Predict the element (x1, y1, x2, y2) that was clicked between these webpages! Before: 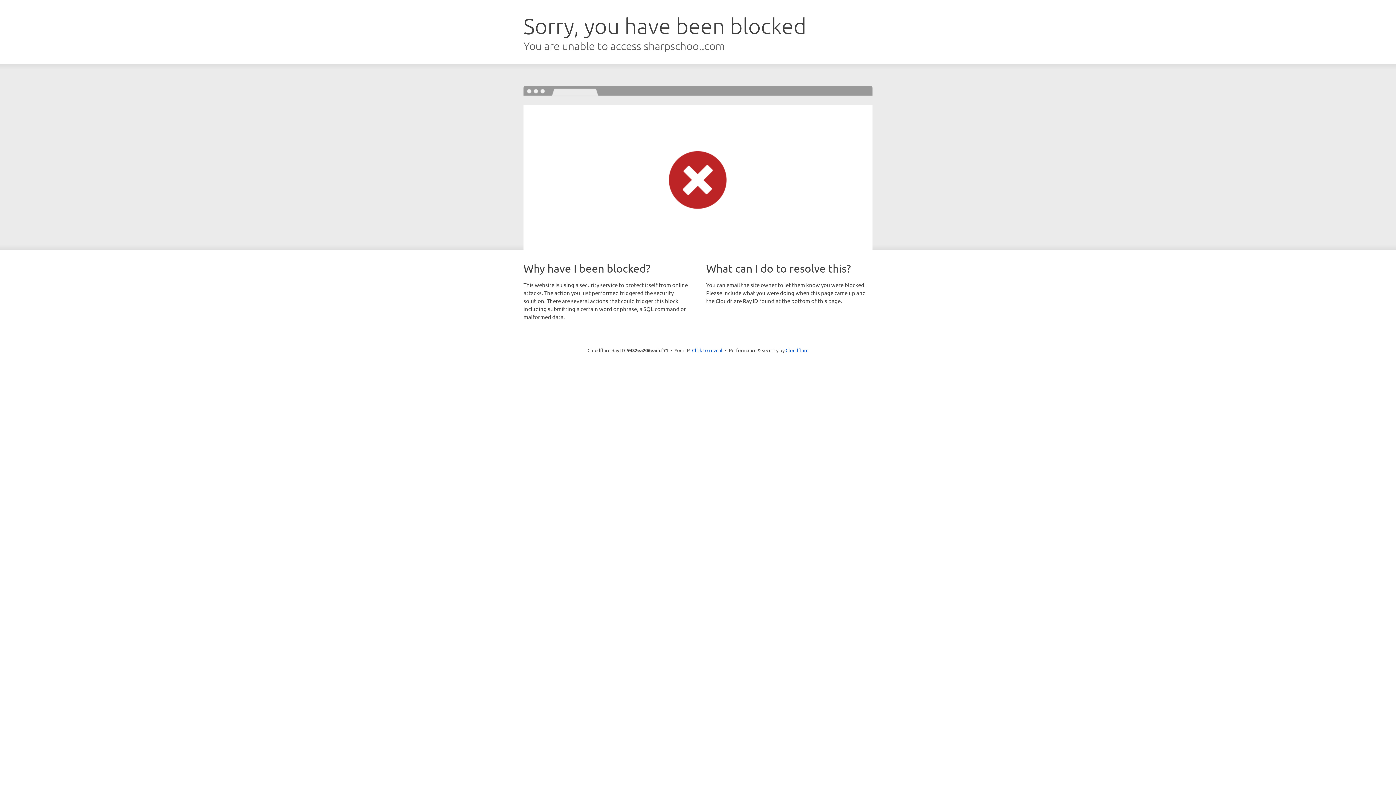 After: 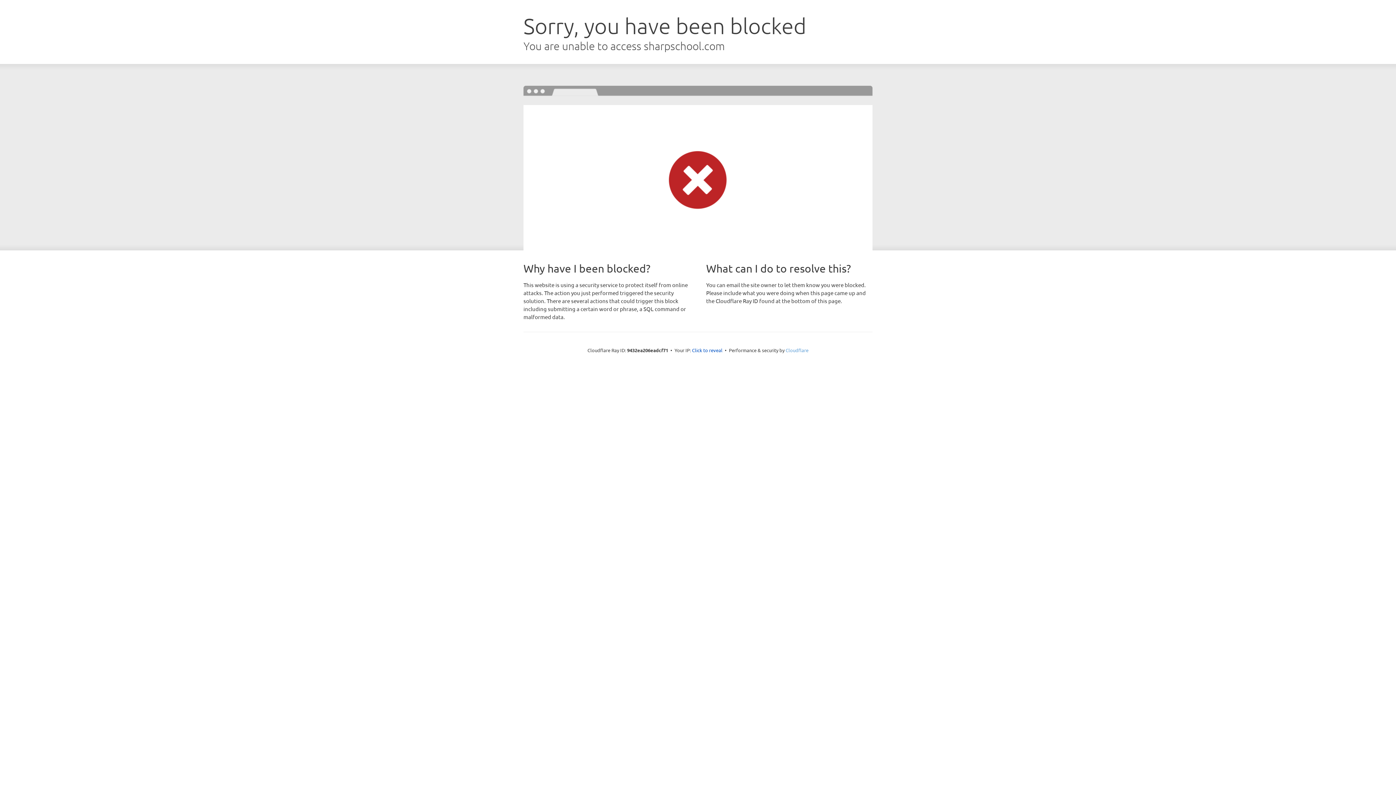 Action: bbox: (785, 347, 808, 353) label: Cloudflare